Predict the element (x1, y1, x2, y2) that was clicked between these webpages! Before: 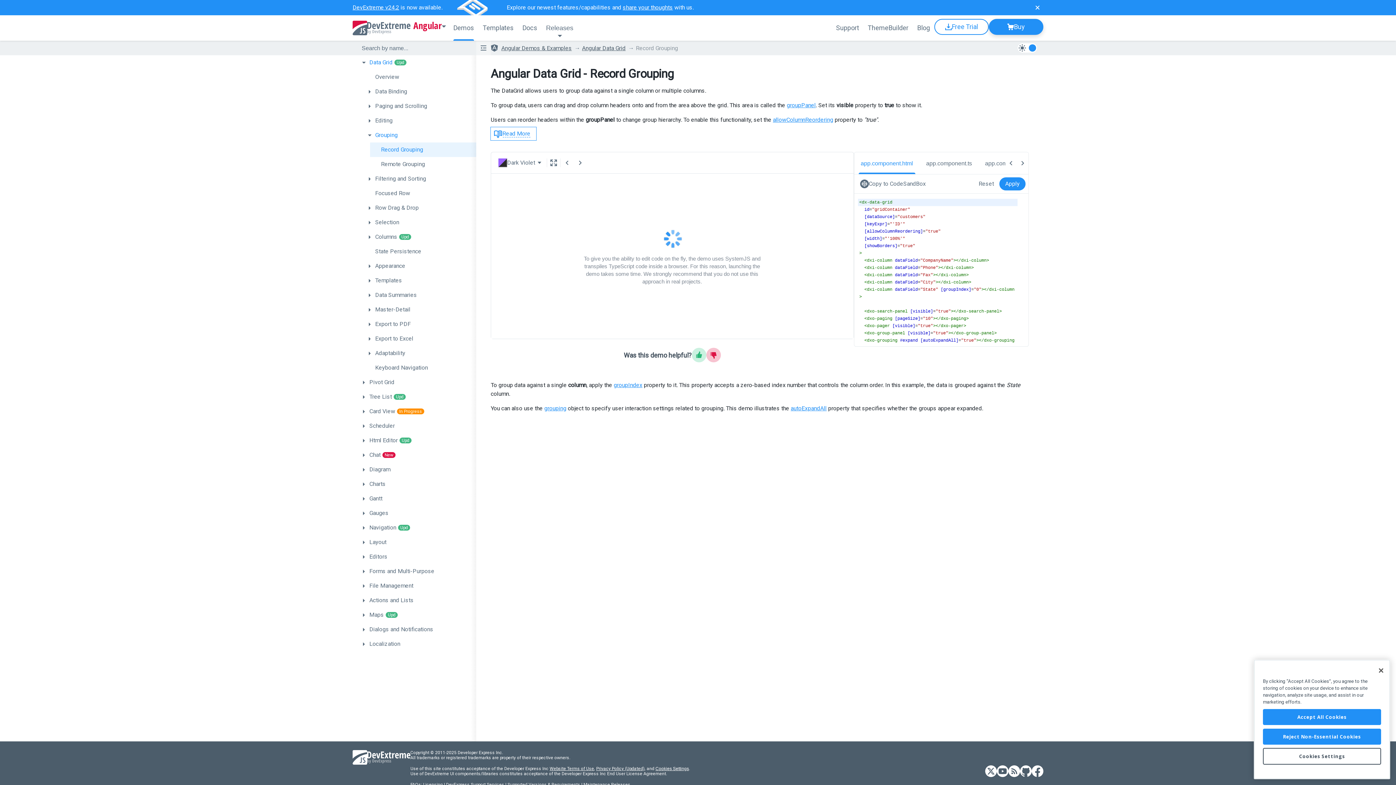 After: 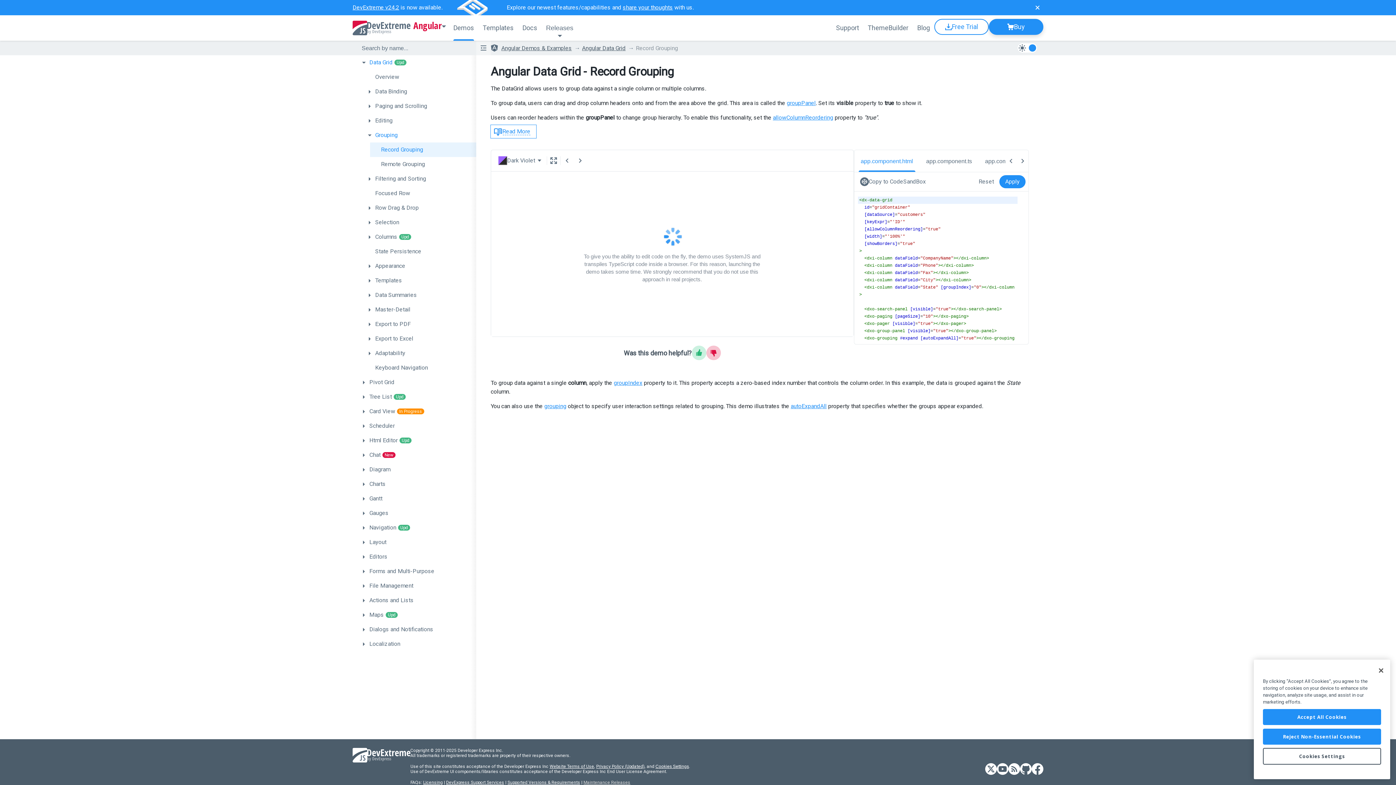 Action: bbox: (583, 782, 630, 787) label: Maintenance Releases